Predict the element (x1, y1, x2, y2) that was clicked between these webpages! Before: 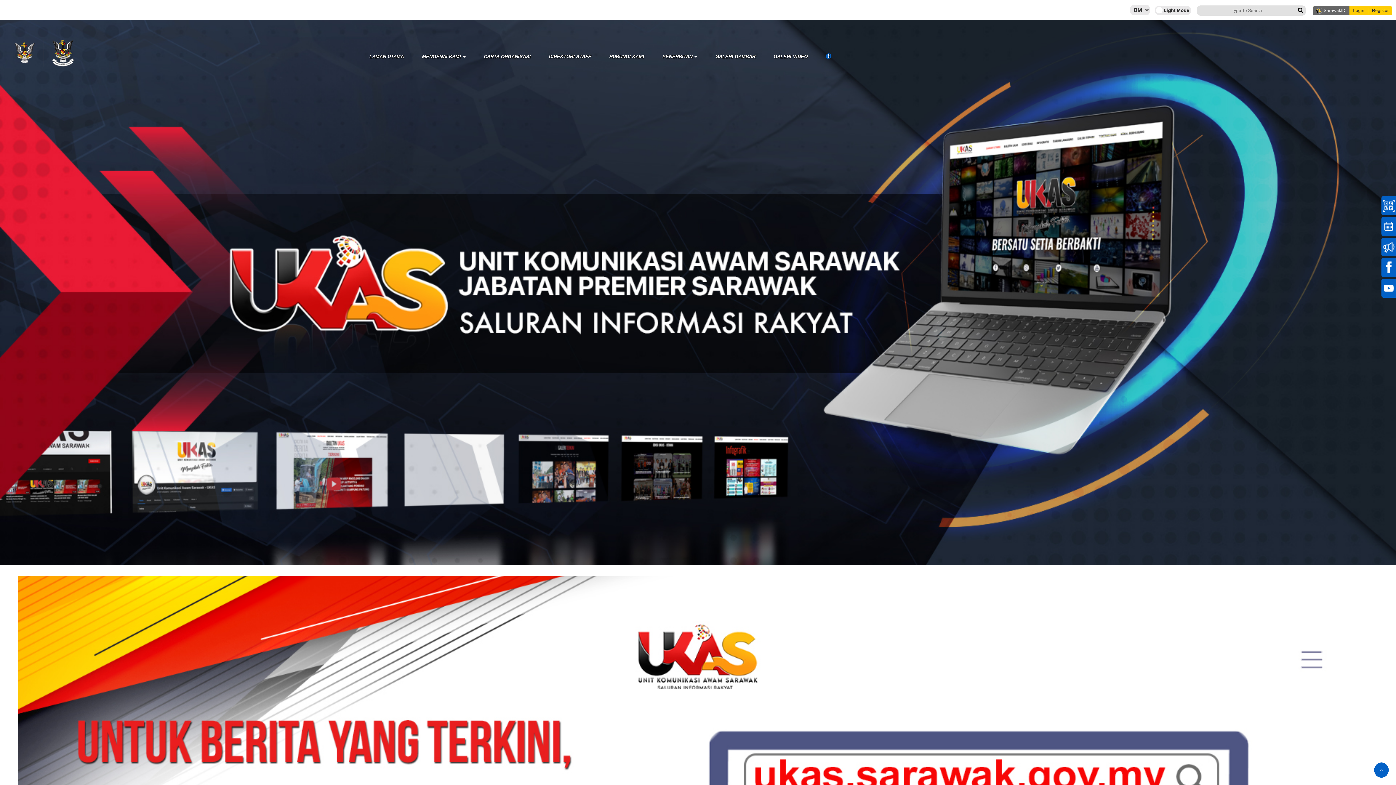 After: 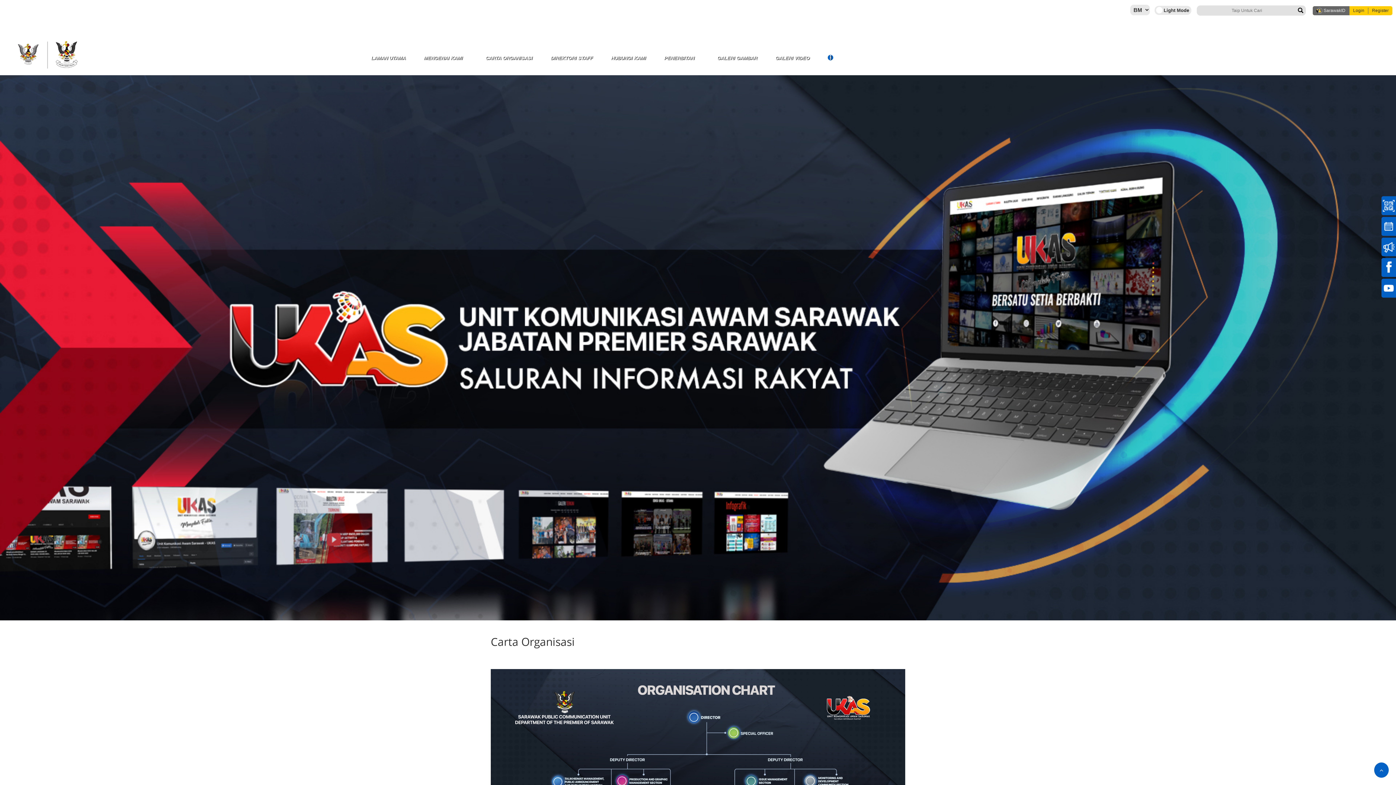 Action: label: CARTA ORGANISASI bbox: (474, 53, 540, 60)